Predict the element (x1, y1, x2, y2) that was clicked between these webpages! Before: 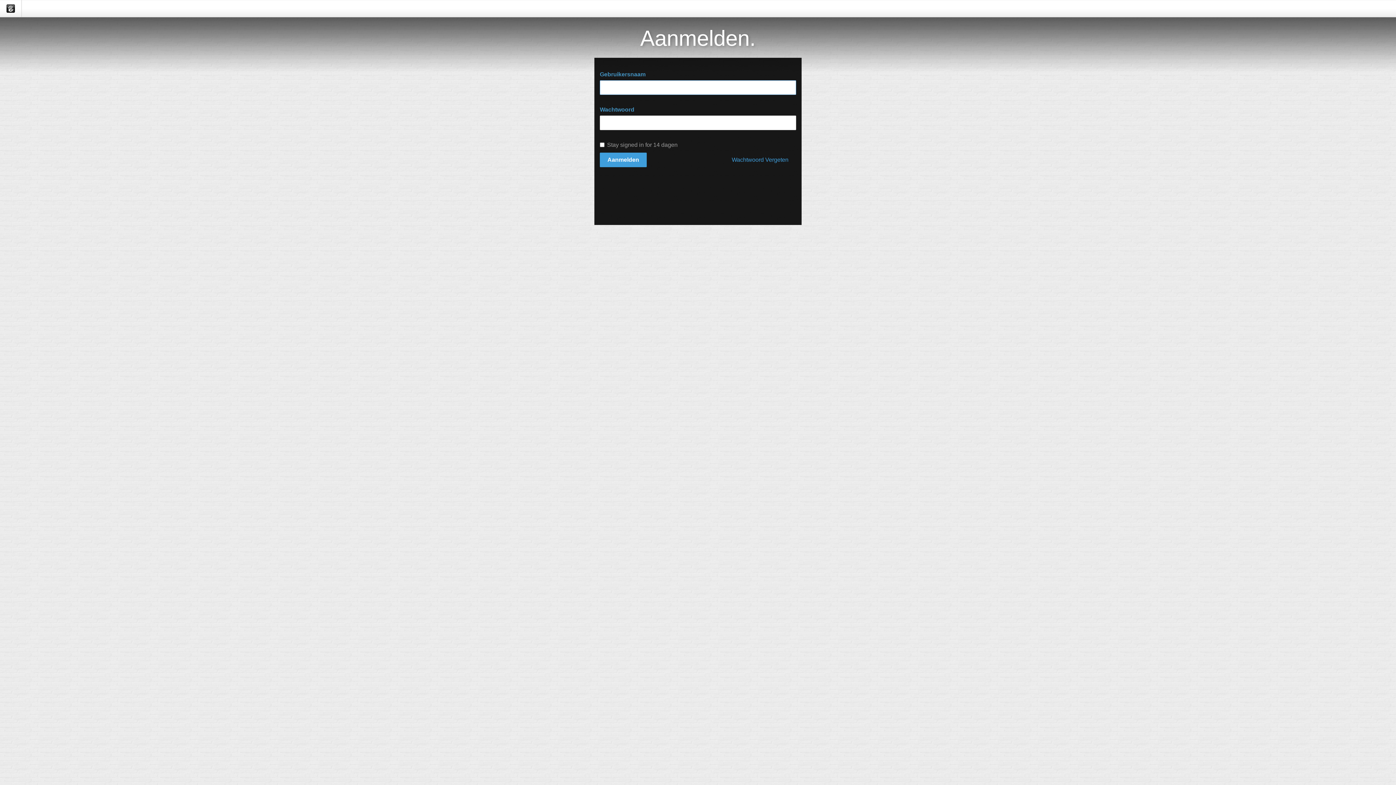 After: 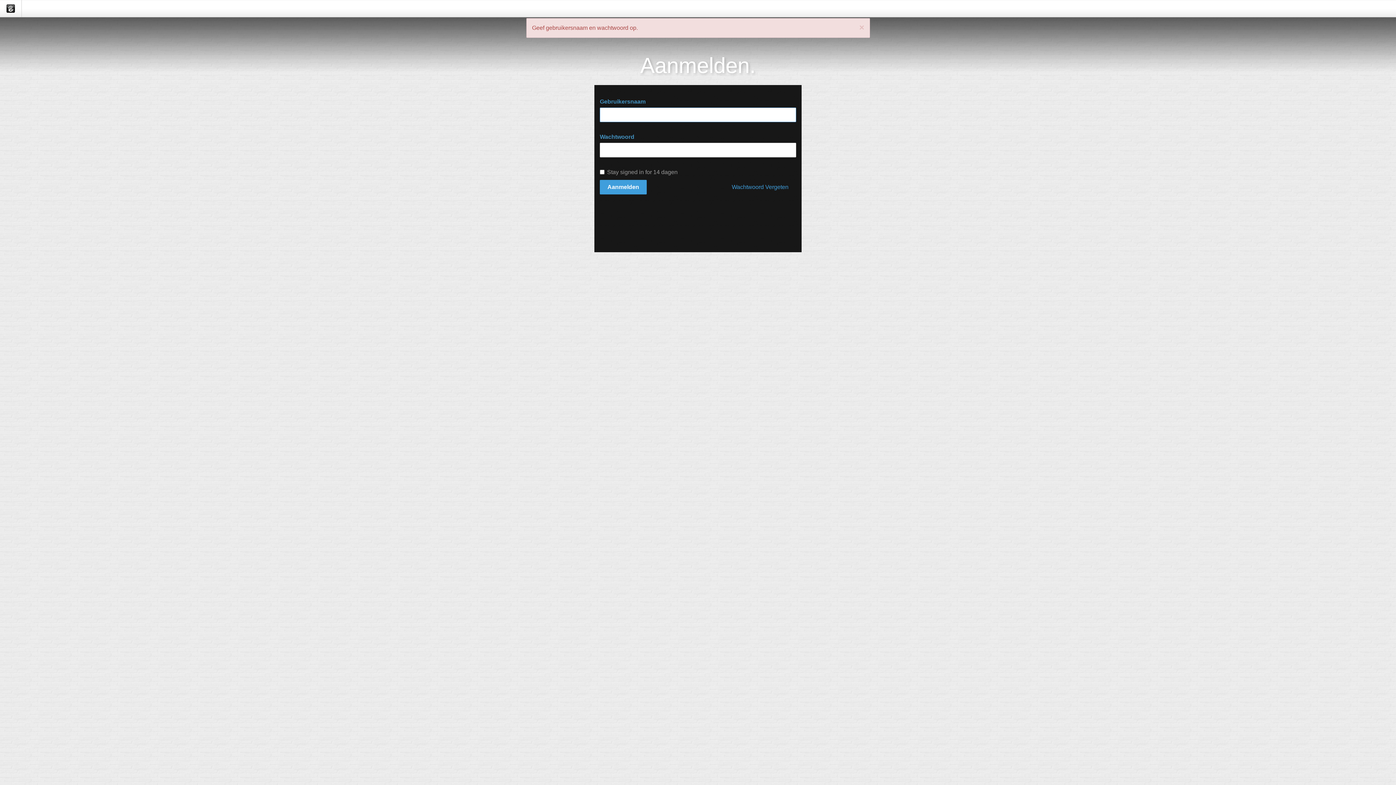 Action: bbox: (600, 152, 646, 167) label: Aanmelden